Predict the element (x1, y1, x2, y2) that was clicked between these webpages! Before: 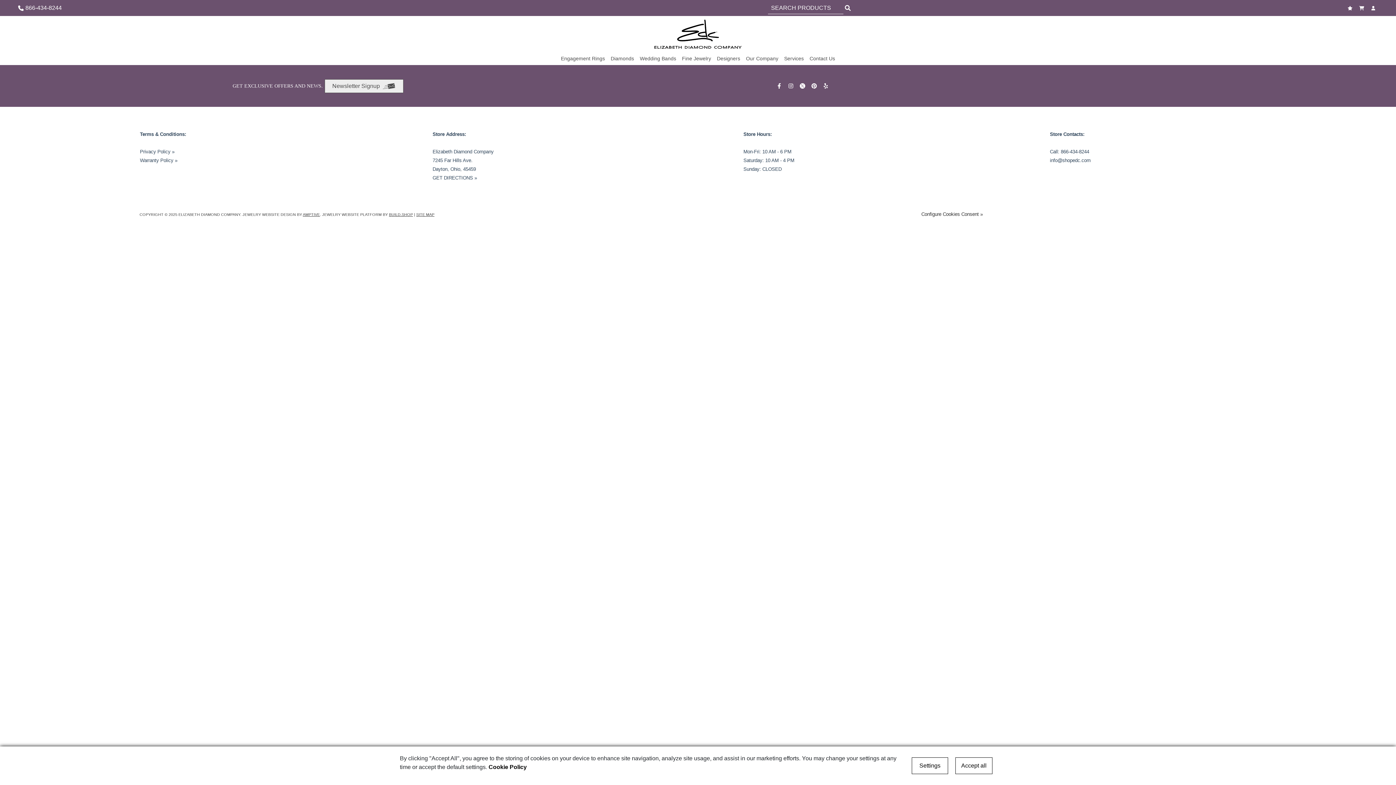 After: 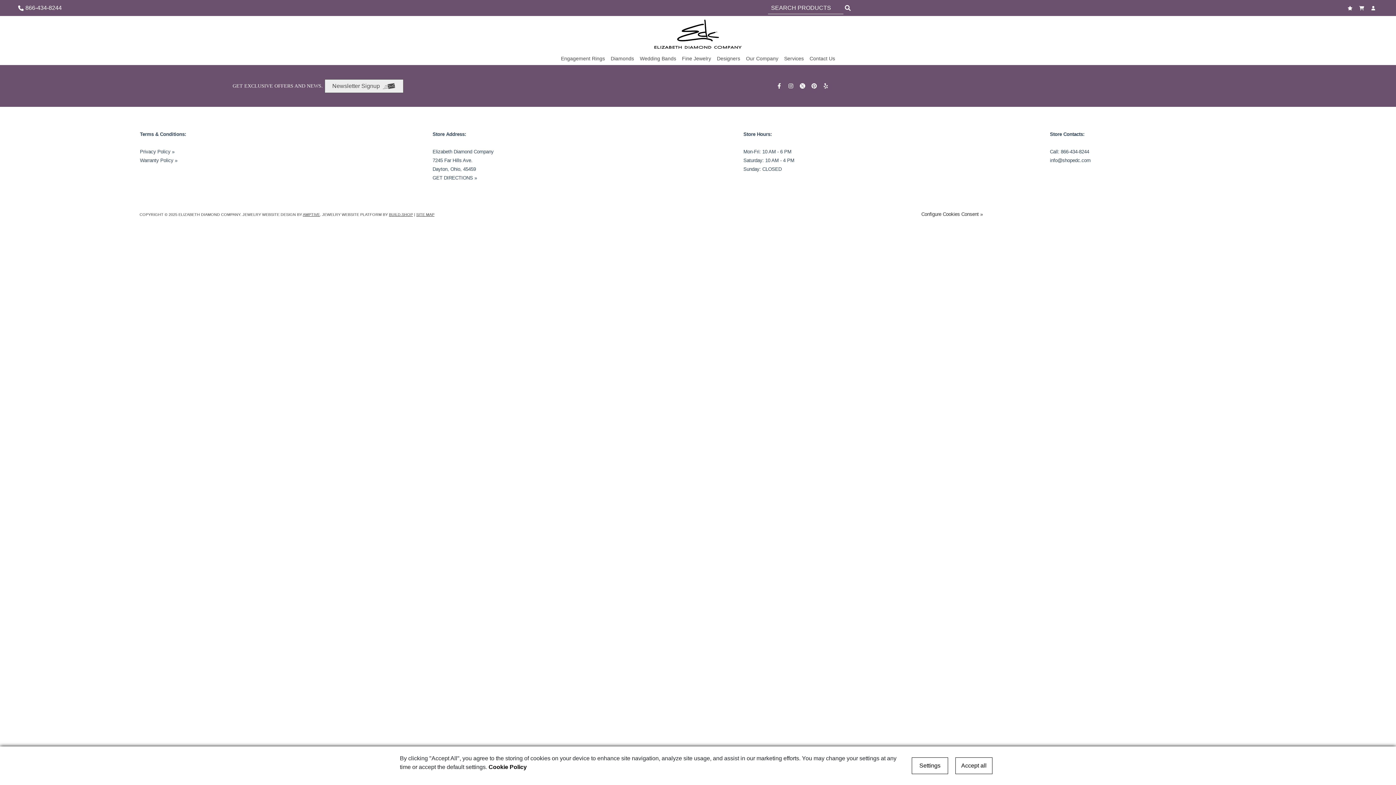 Action: bbox: (823, 83, 830, 88)